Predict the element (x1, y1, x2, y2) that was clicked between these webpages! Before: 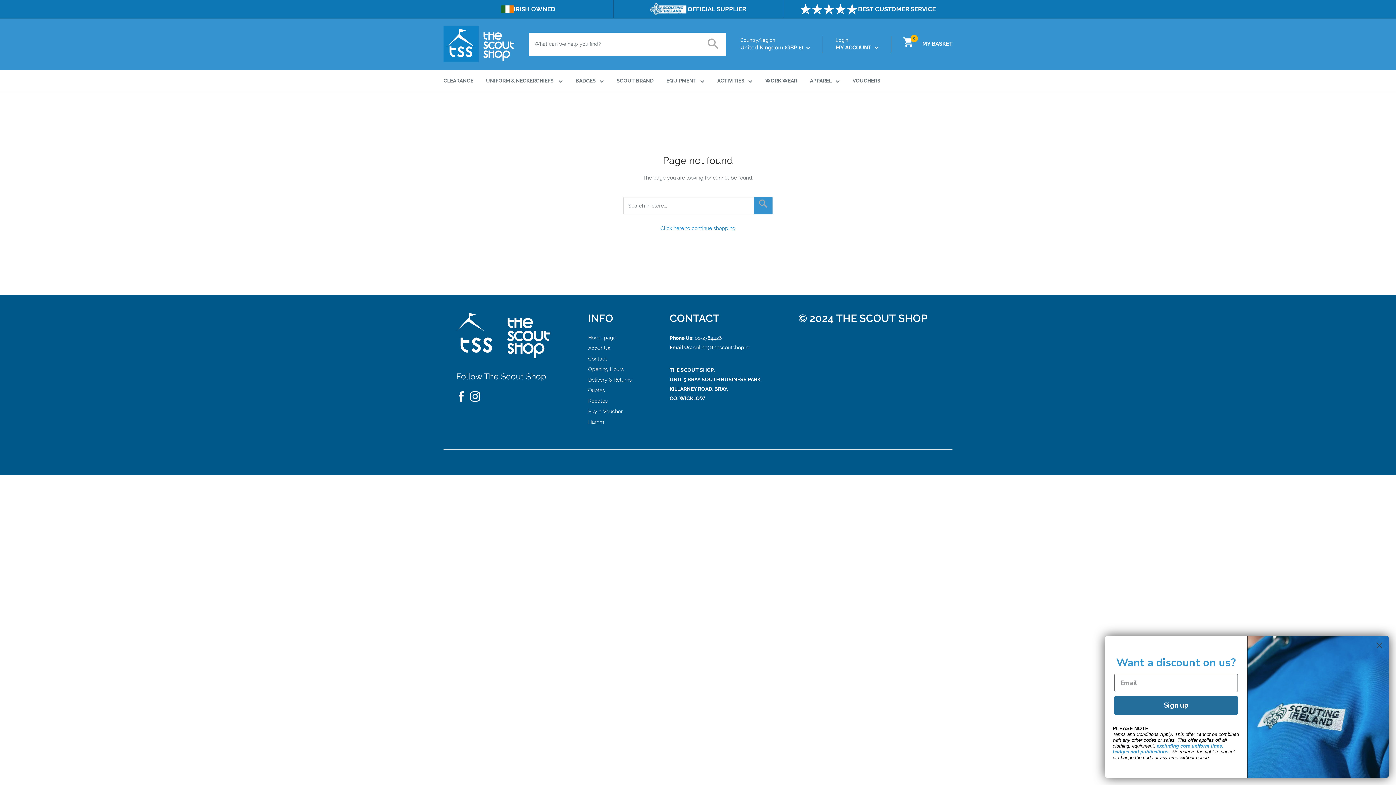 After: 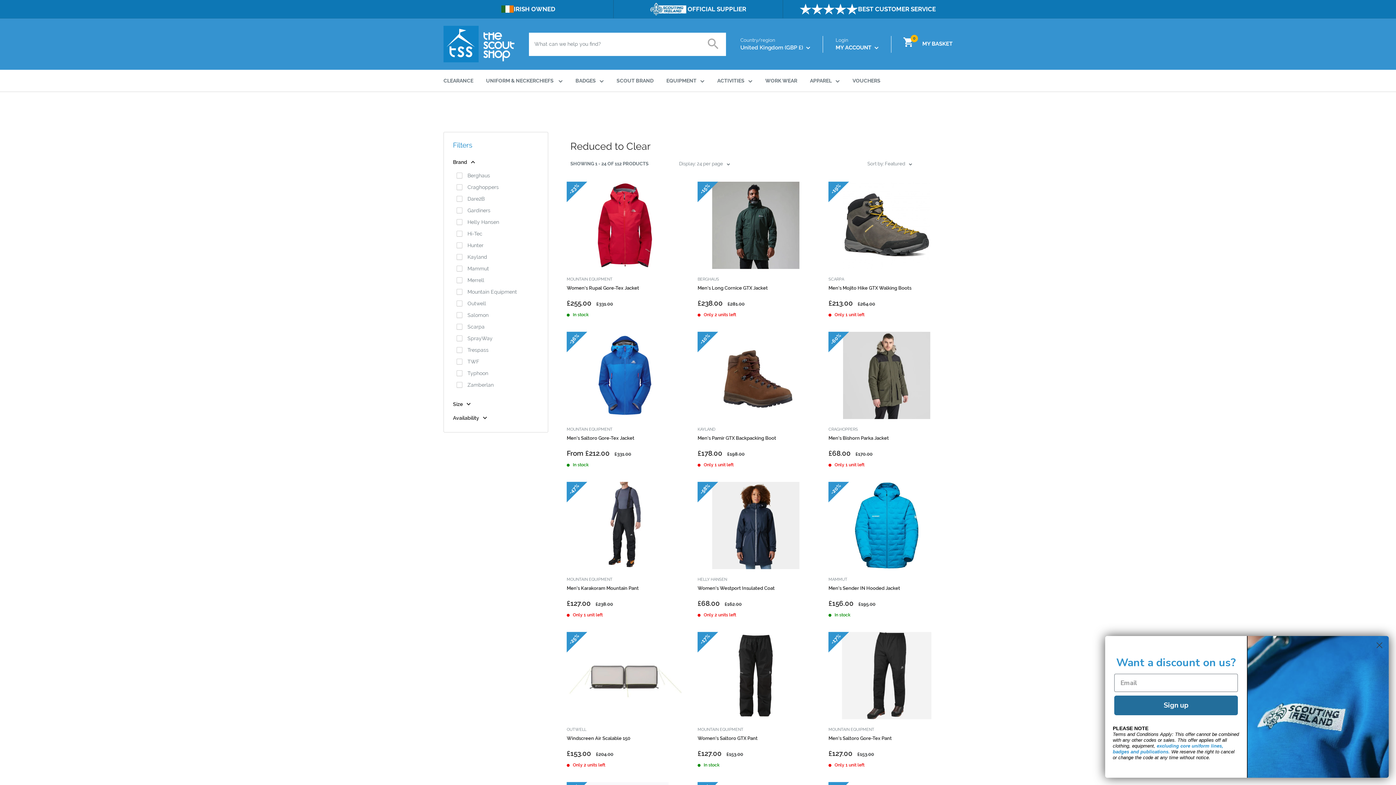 Action: label: CLEARANCE bbox: (443, 76, 473, 85)